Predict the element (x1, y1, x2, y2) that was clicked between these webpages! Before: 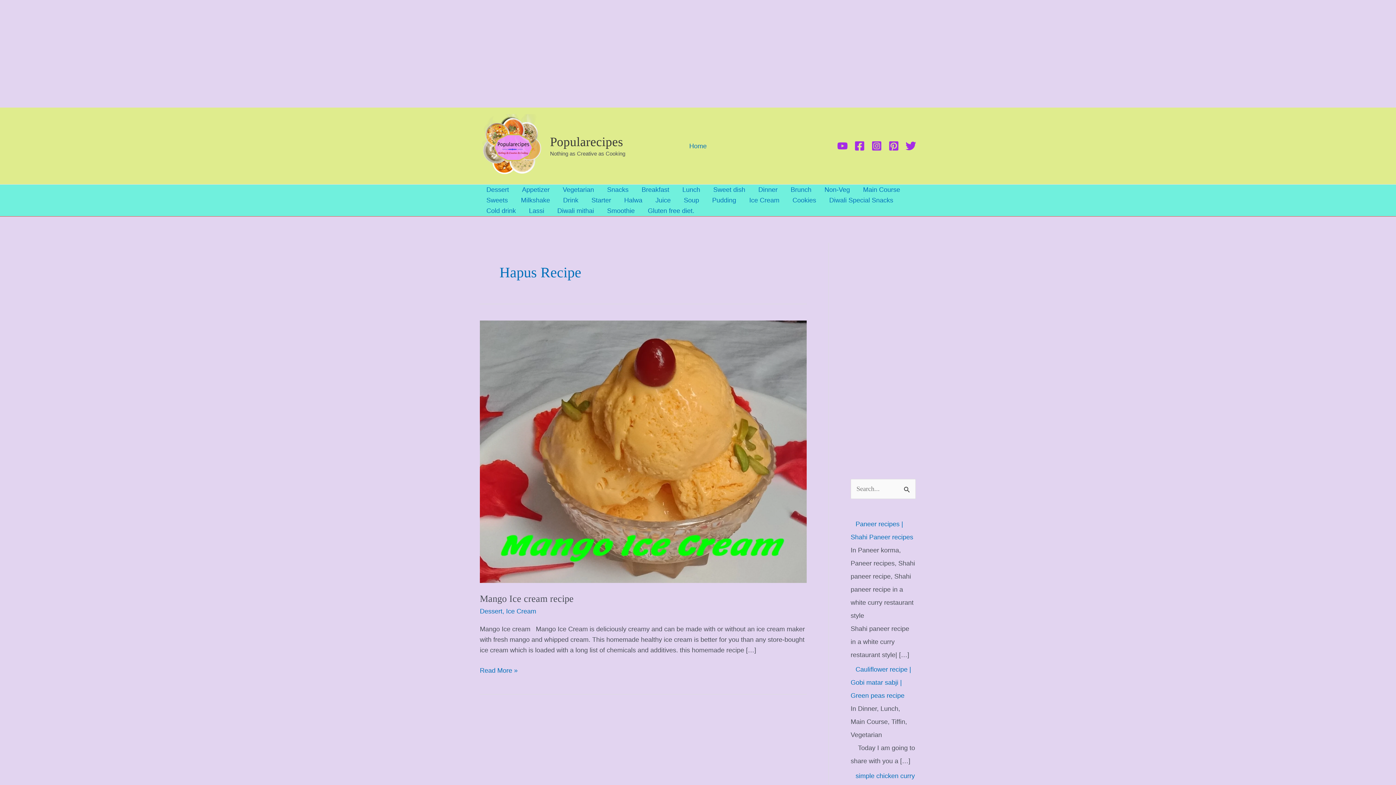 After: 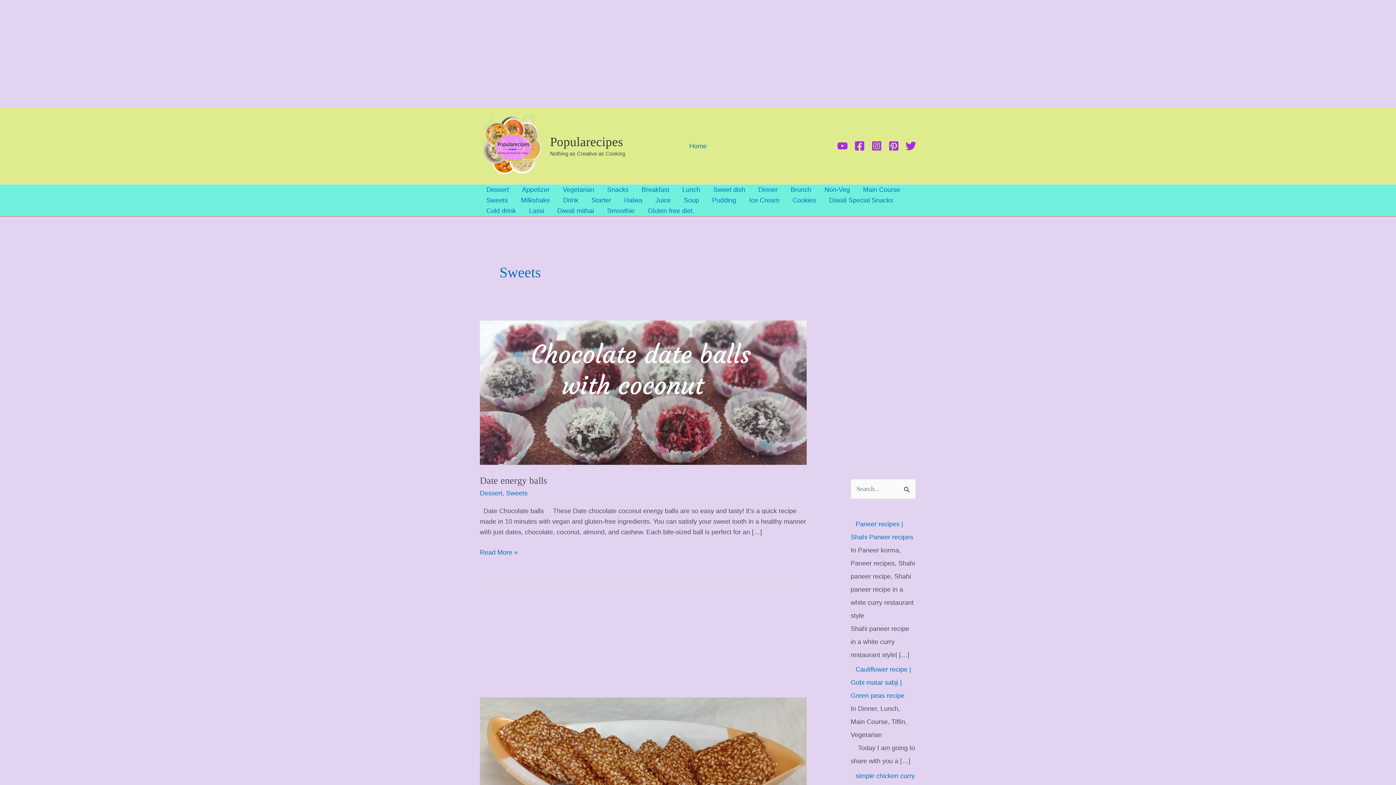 Action: bbox: (480, 195, 514, 205) label: Sweets